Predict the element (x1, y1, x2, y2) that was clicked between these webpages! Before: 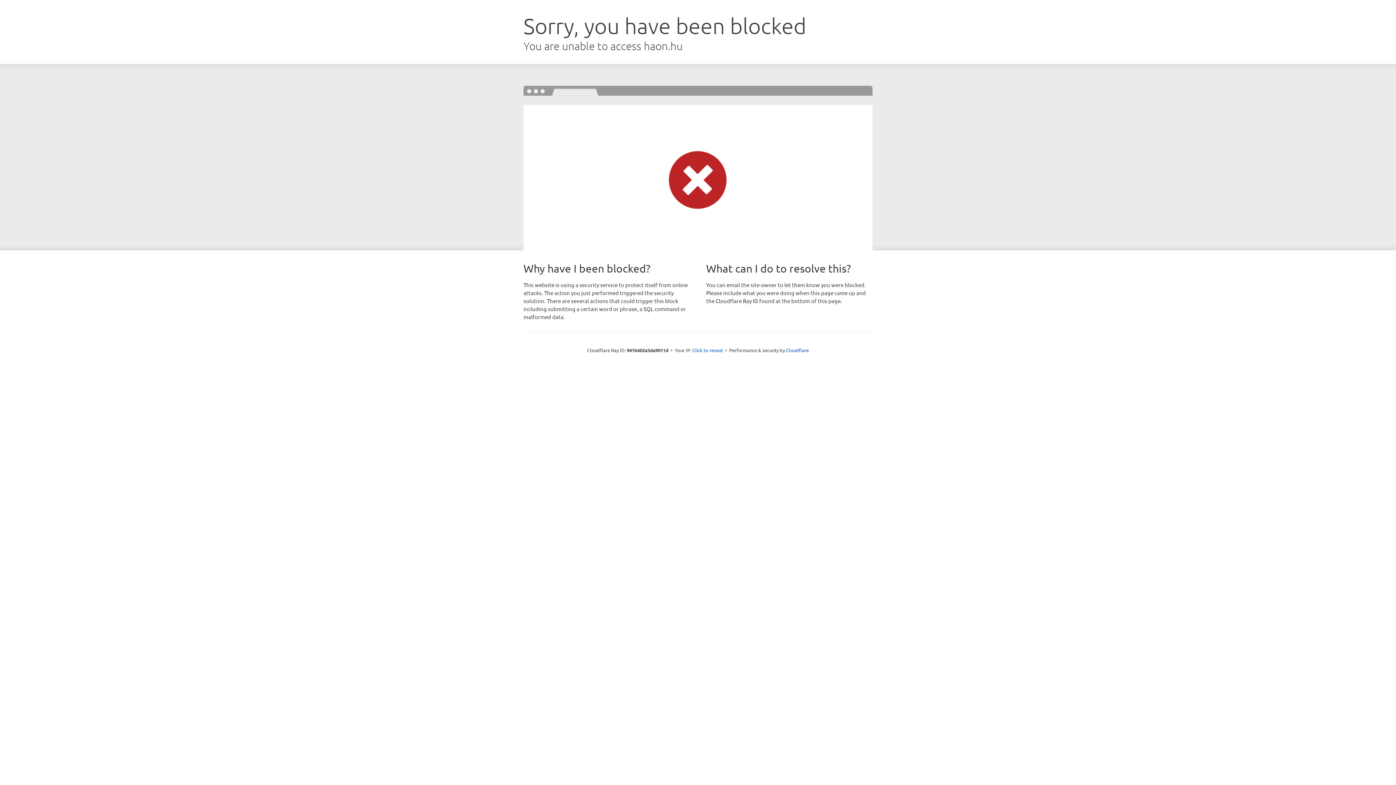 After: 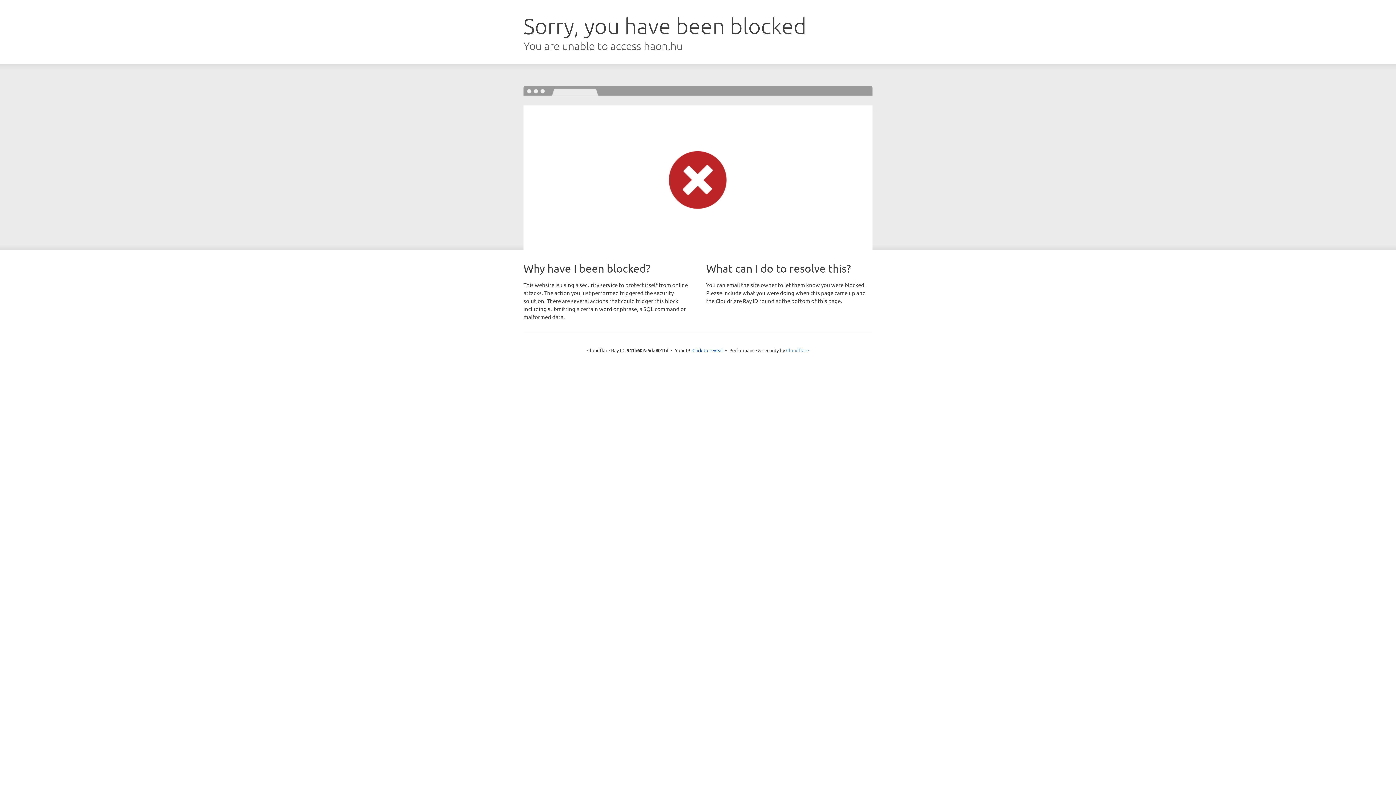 Action: bbox: (786, 347, 809, 353) label: Cloudflare